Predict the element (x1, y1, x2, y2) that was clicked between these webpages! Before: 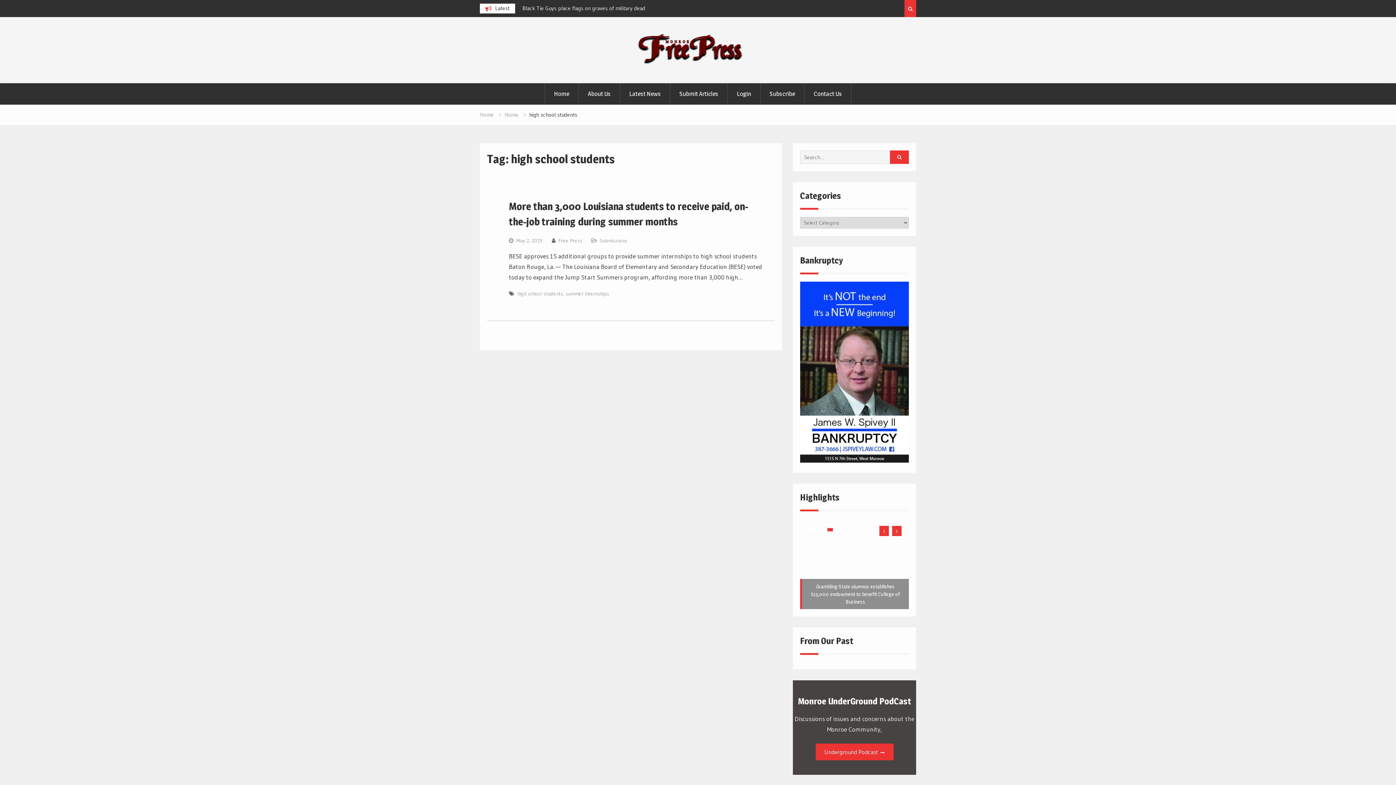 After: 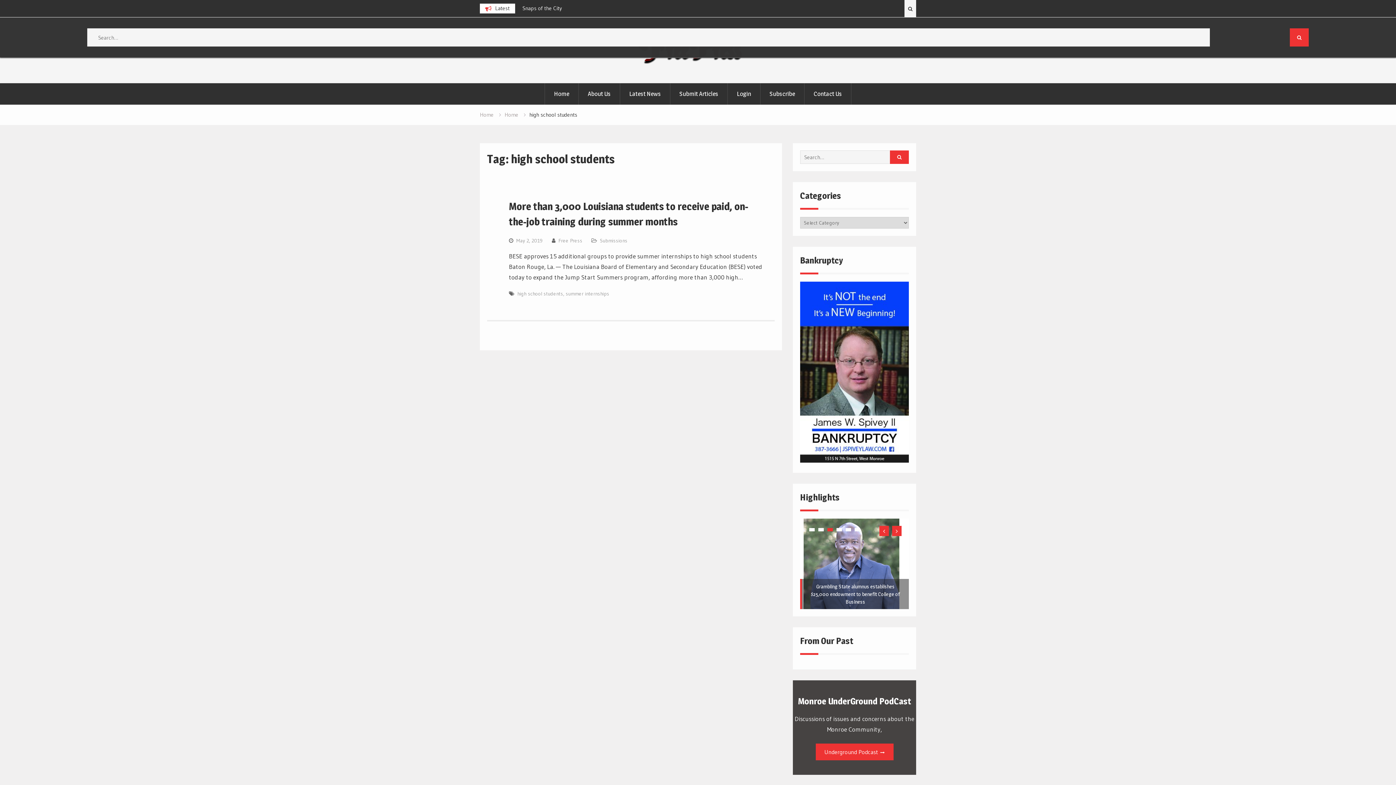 Action: bbox: (904, 0, 916, 17)